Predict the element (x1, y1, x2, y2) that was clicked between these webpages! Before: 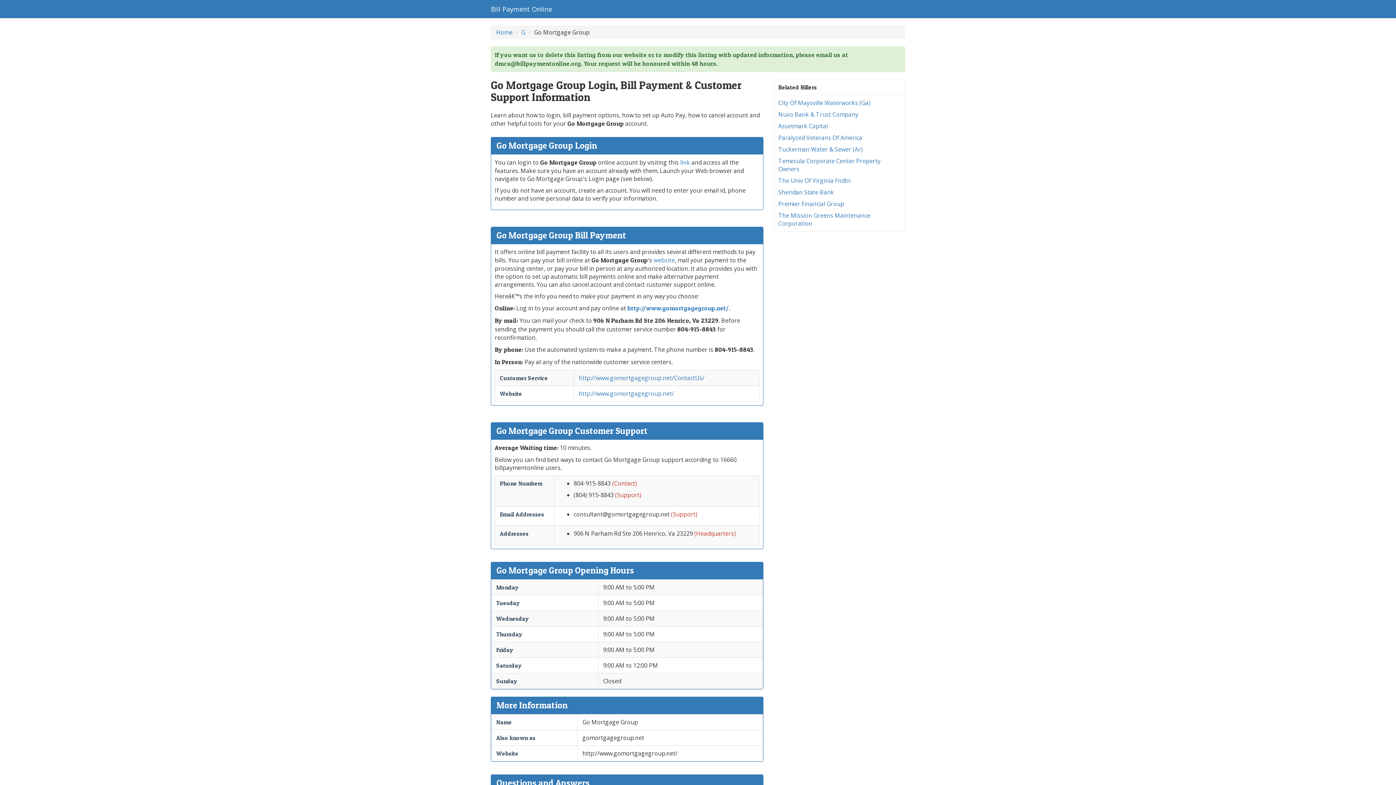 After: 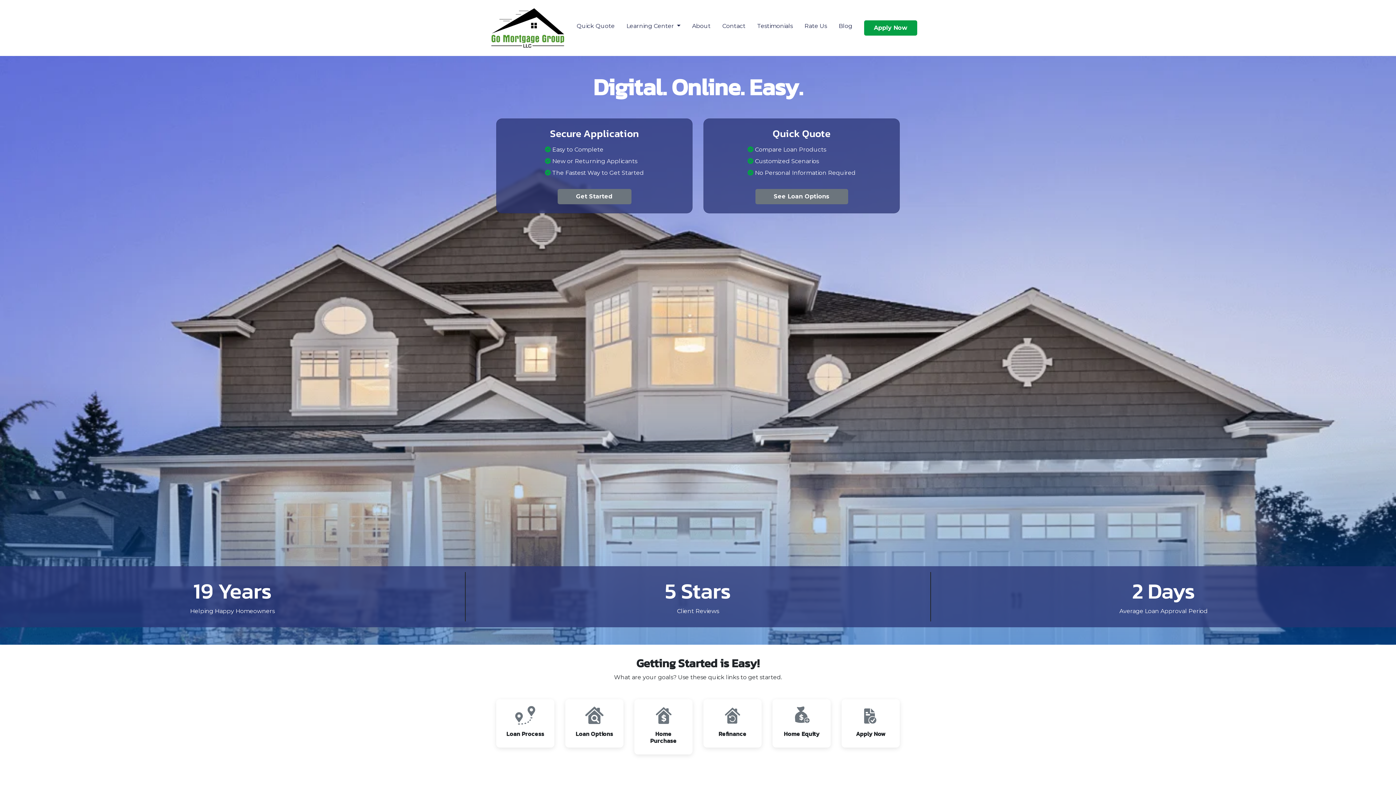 Action: bbox: (680, 158, 690, 166) label: link